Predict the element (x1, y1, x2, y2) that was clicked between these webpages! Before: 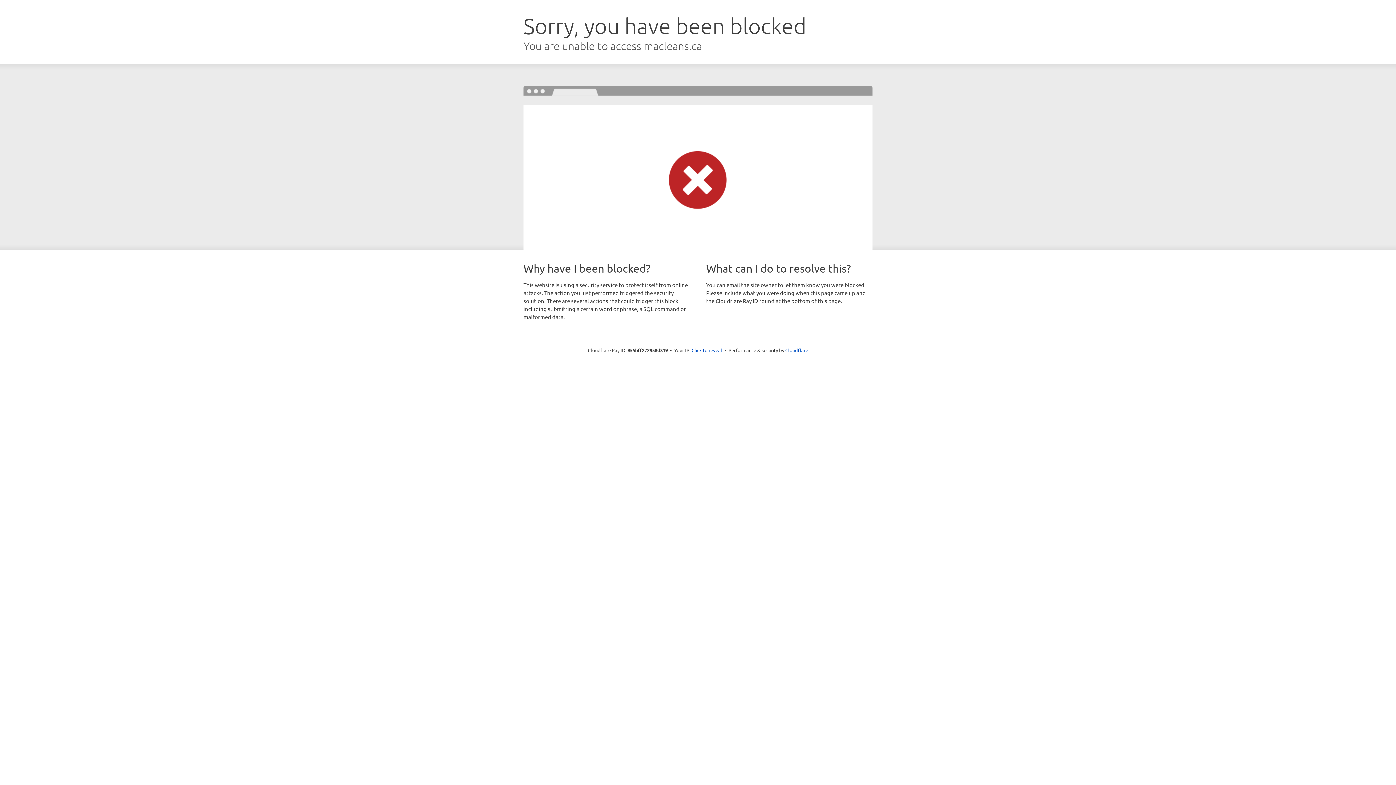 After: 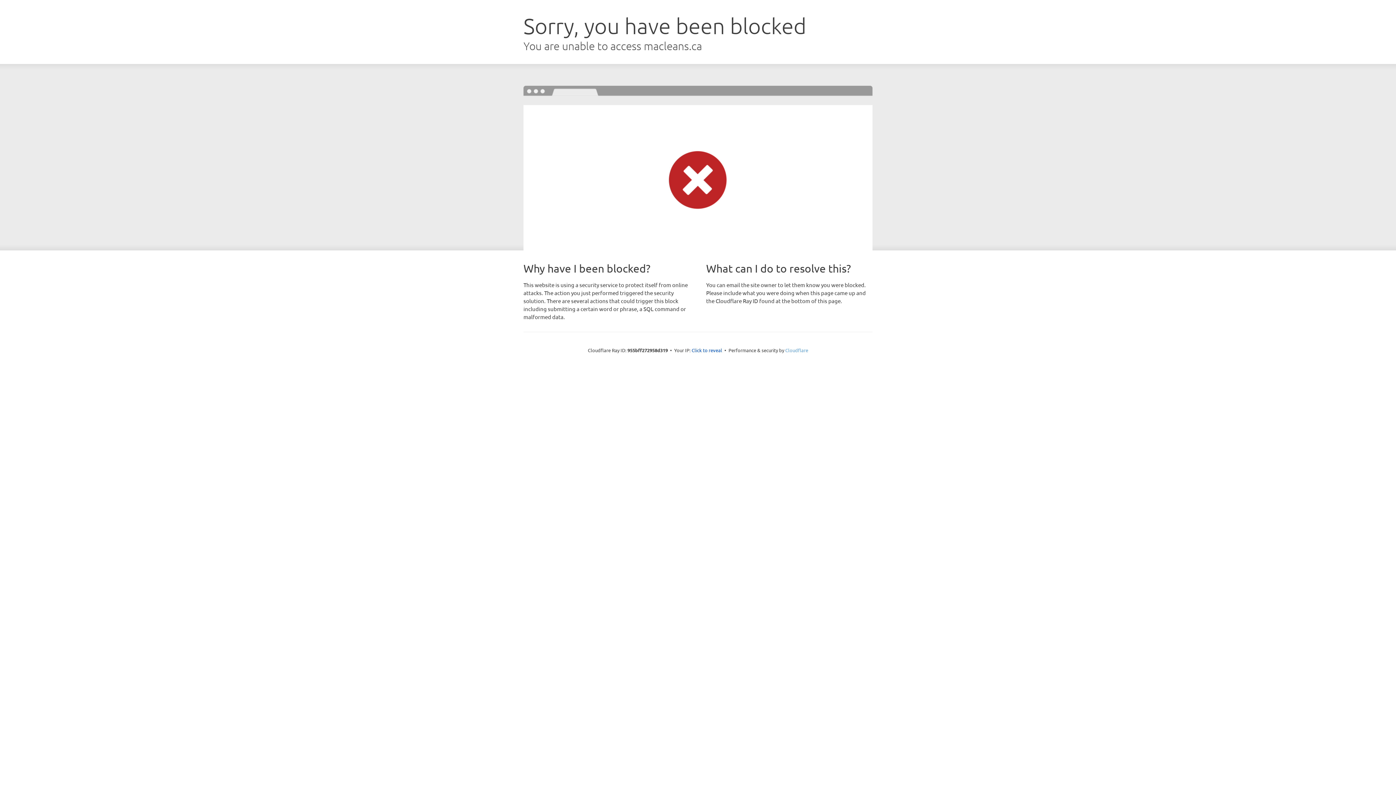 Action: label: Cloudflare bbox: (785, 347, 808, 353)